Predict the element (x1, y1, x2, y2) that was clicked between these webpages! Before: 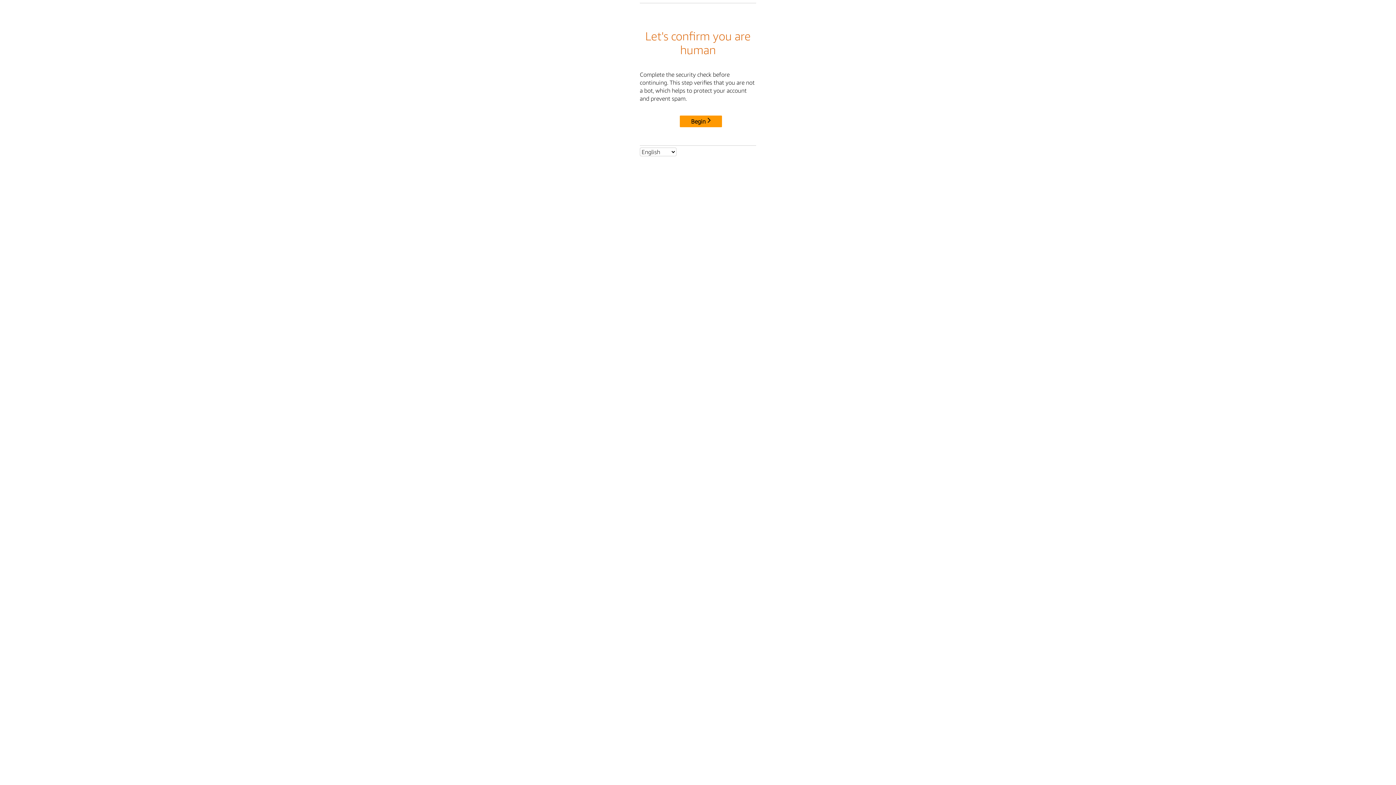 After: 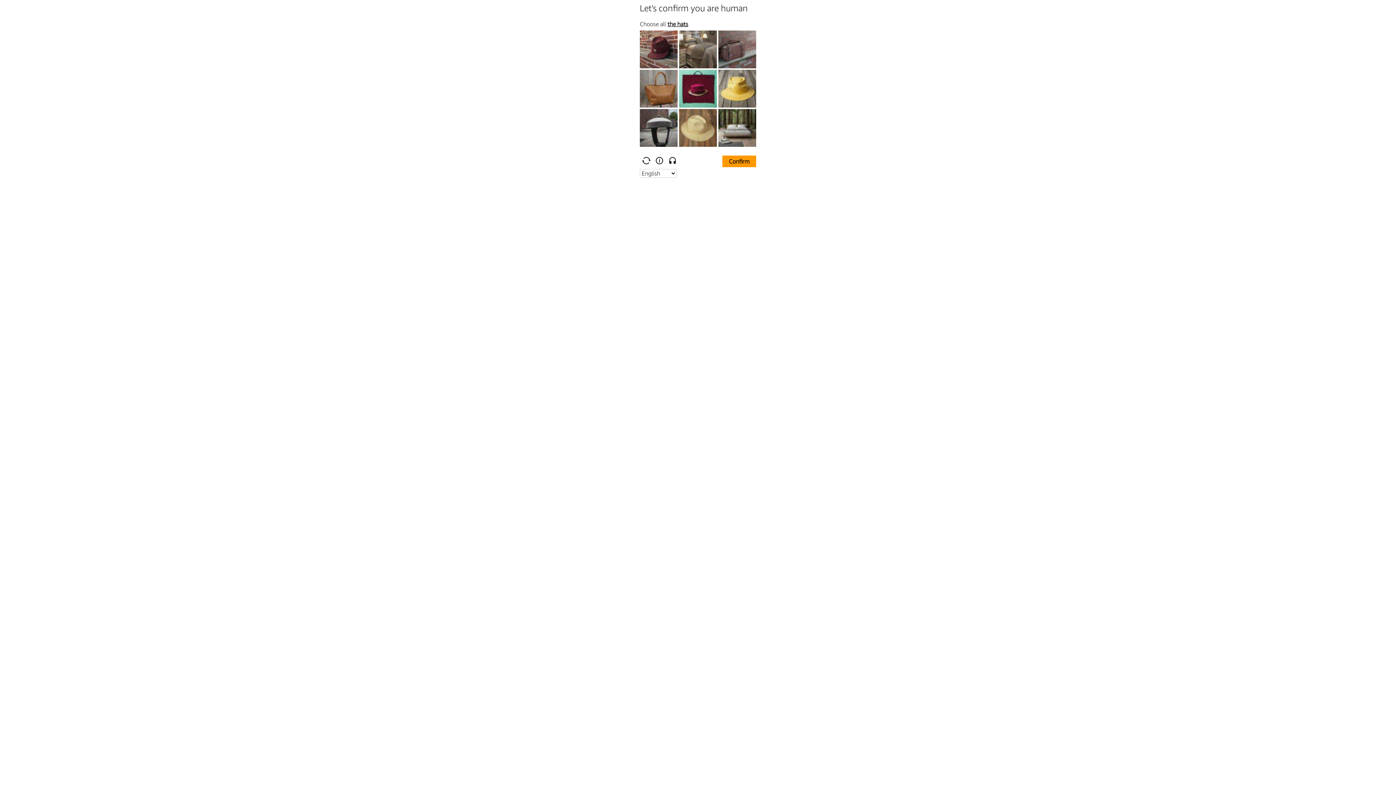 Action: bbox: (680, 115, 722, 127) label: Begin